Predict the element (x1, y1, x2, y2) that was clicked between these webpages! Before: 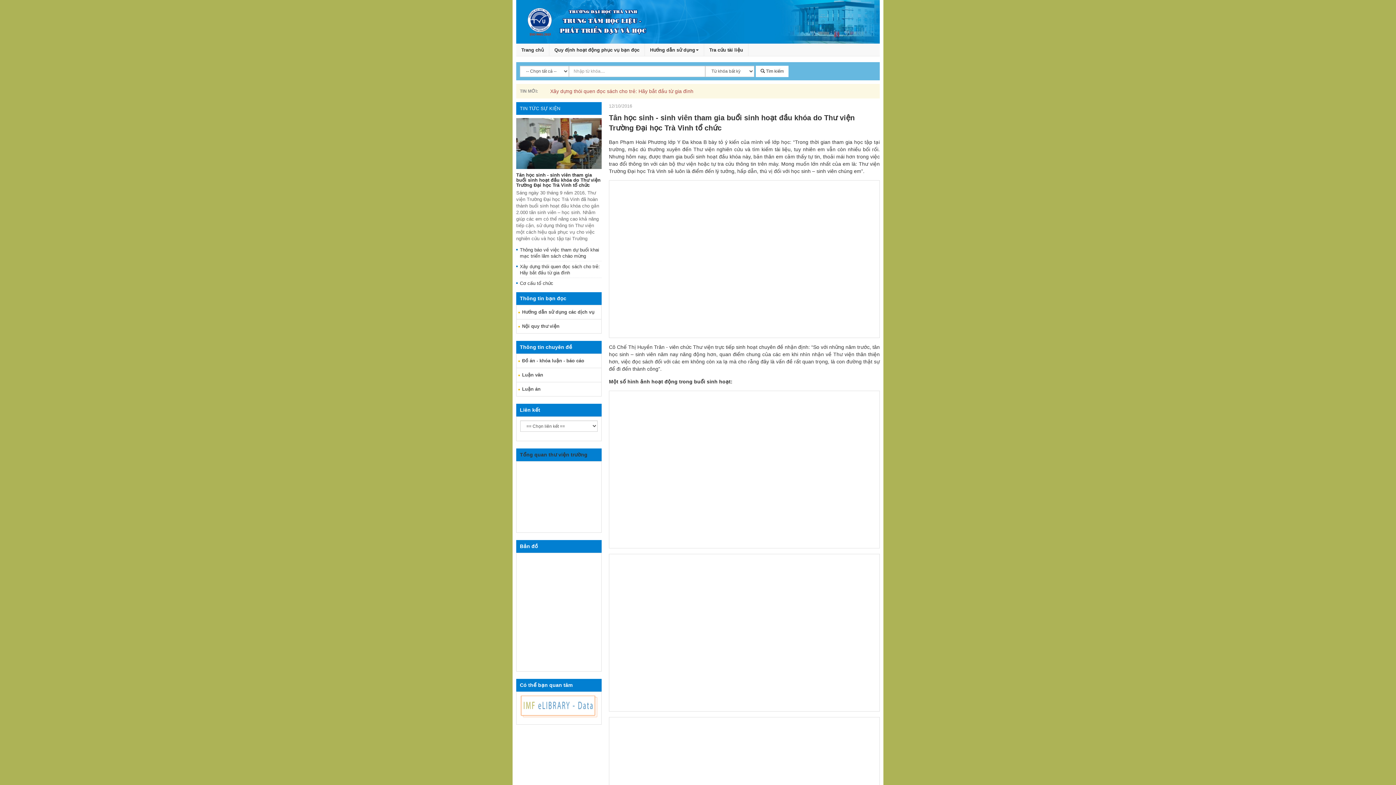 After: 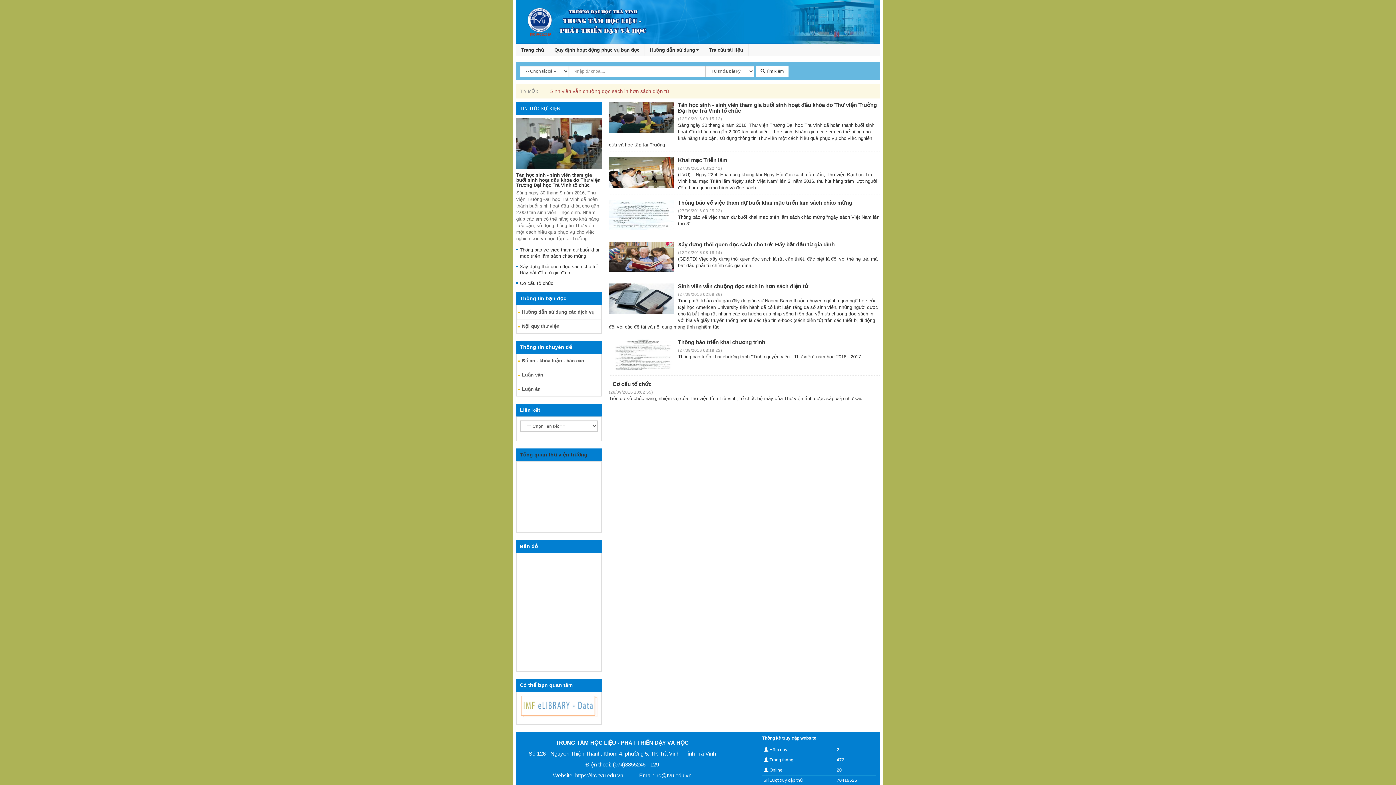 Action: bbox: (520, 105, 560, 111) label: TIN TỨC SỰ KIỆN